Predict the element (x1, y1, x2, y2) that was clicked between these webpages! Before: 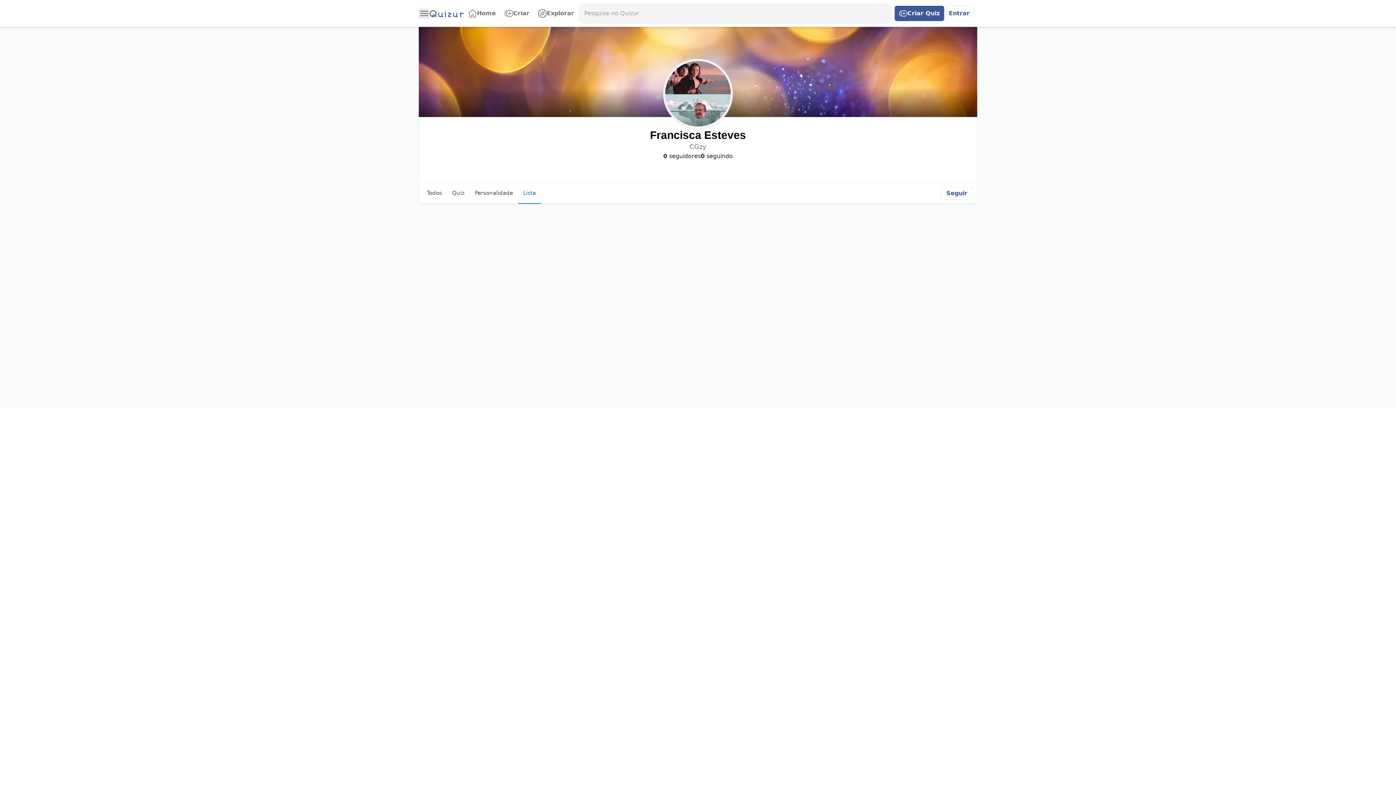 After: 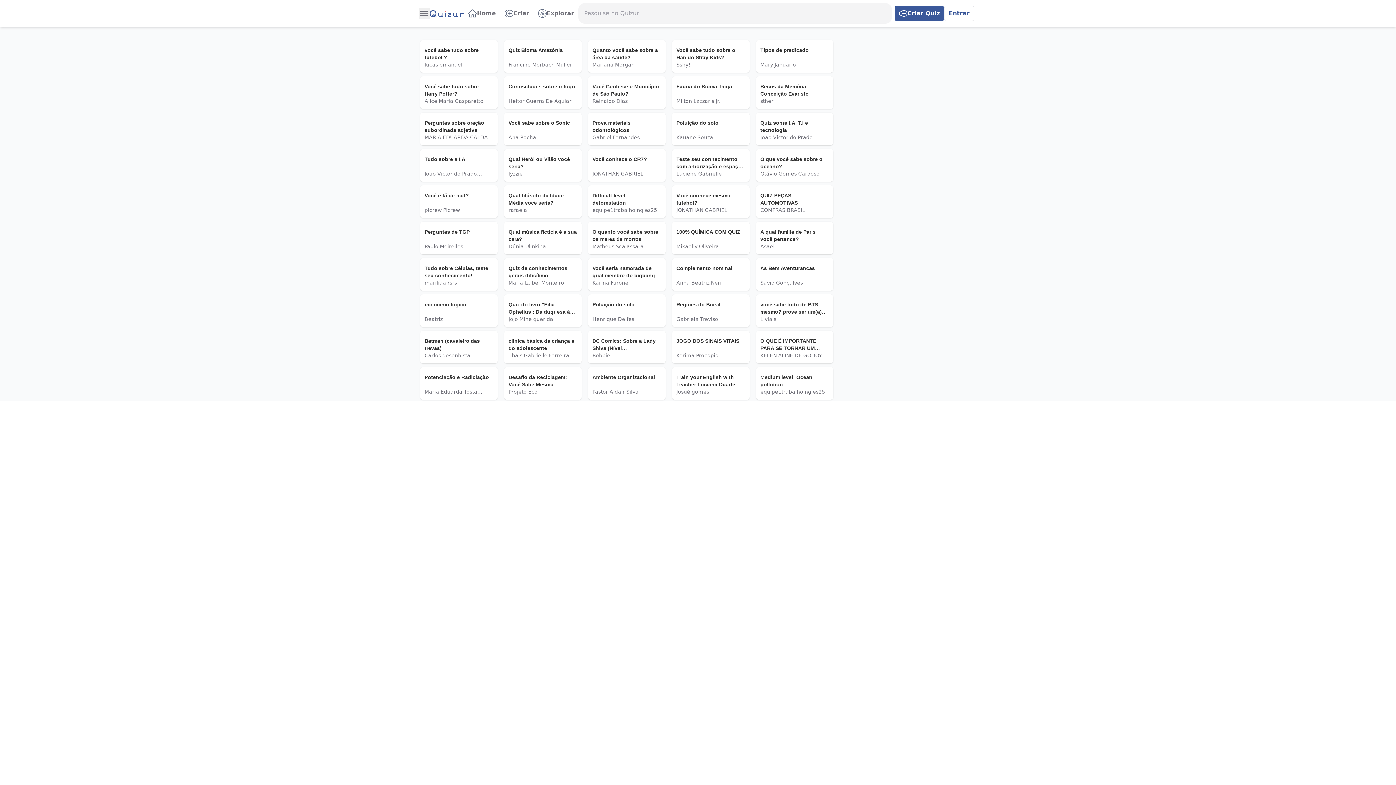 Action: bbox: (533, 6, 578, 20) label: Explorar